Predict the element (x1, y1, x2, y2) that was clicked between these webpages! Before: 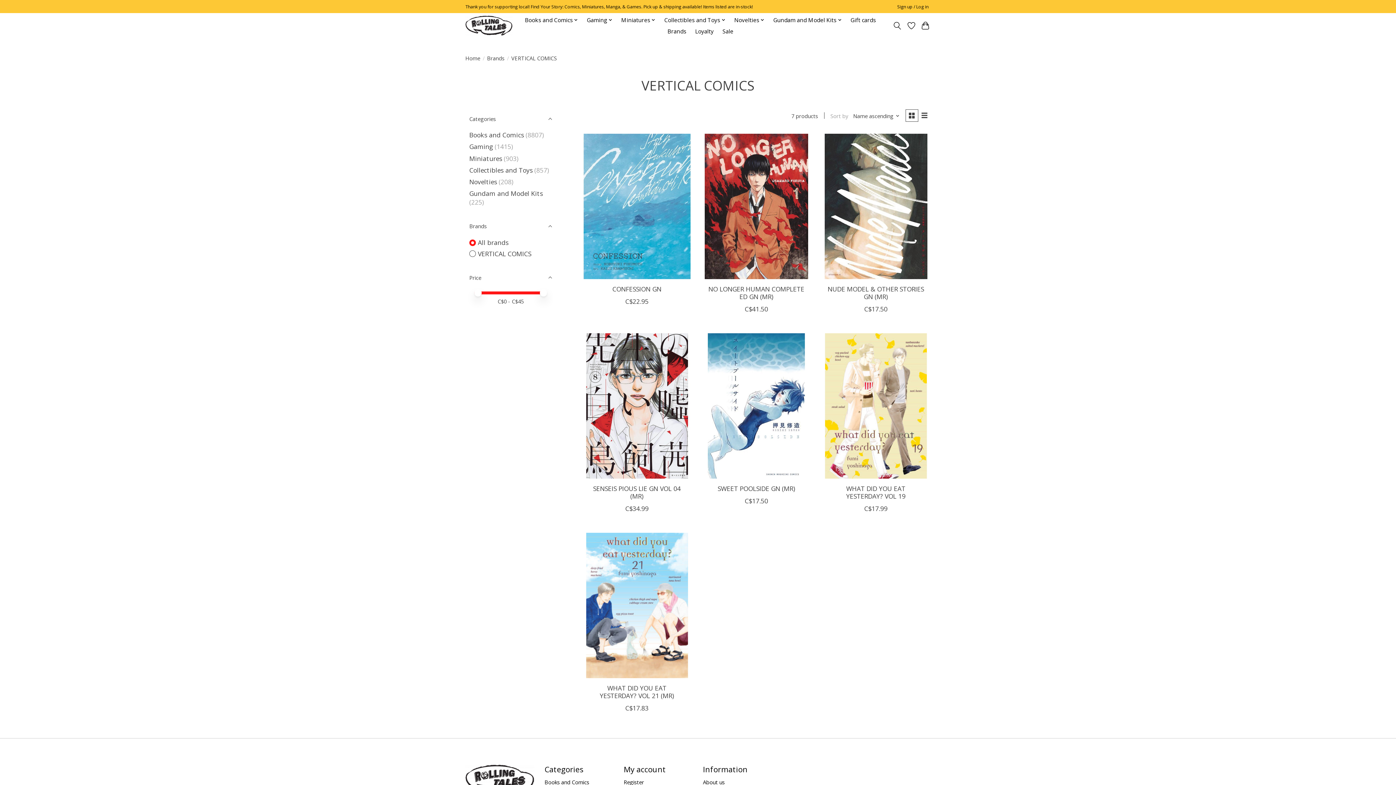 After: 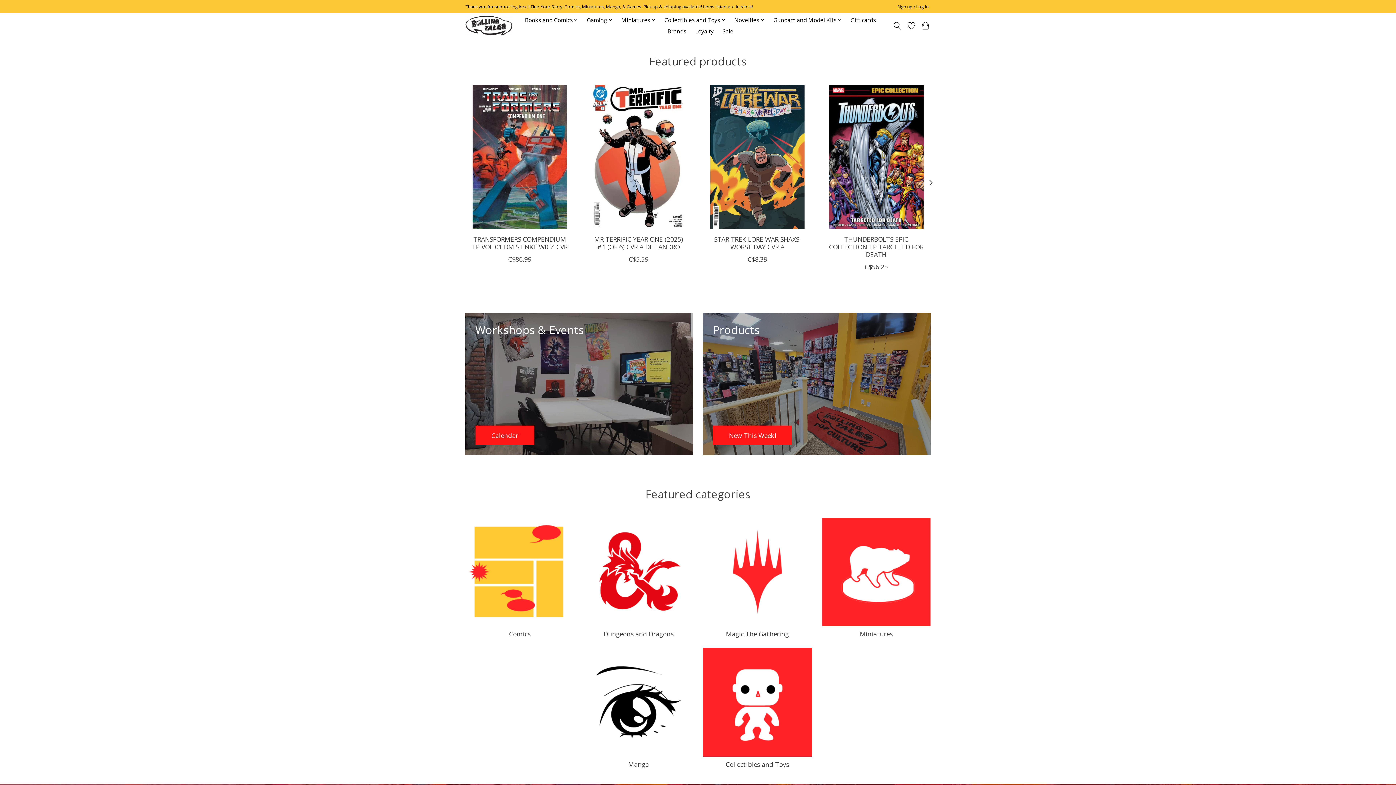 Action: bbox: (465, 15, 512, 35)